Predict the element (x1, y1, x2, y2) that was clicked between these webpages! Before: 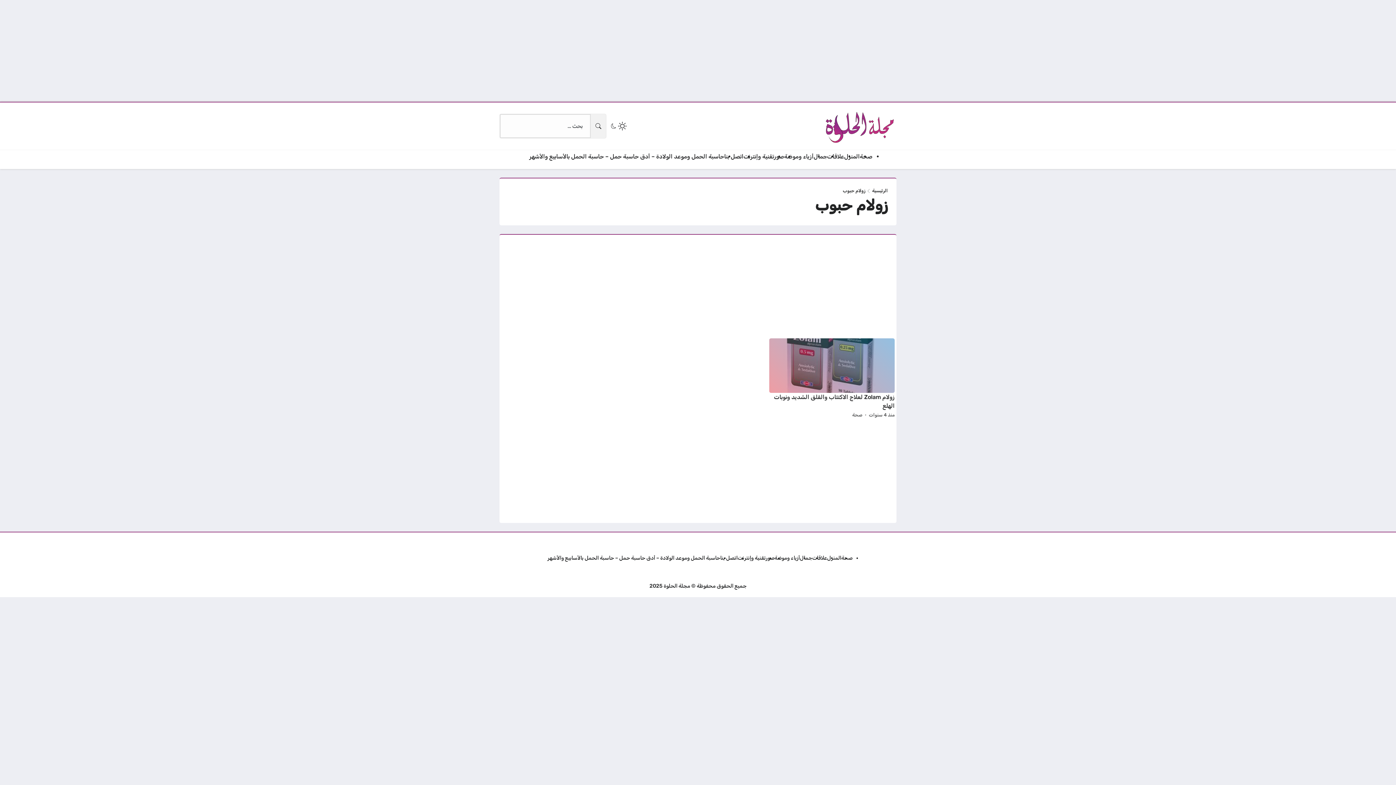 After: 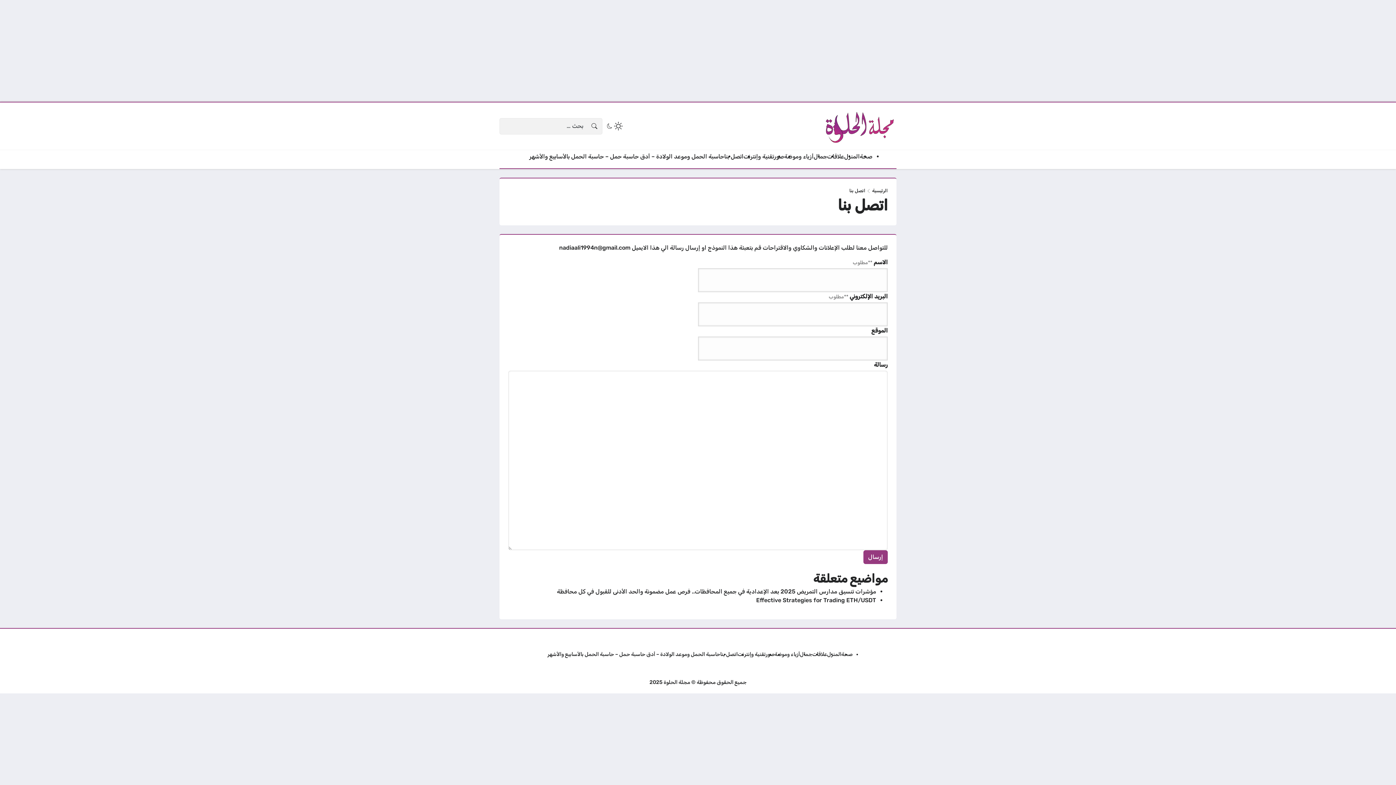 Action: bbox: (724, 152, 743, 161) label: اتصل بنا